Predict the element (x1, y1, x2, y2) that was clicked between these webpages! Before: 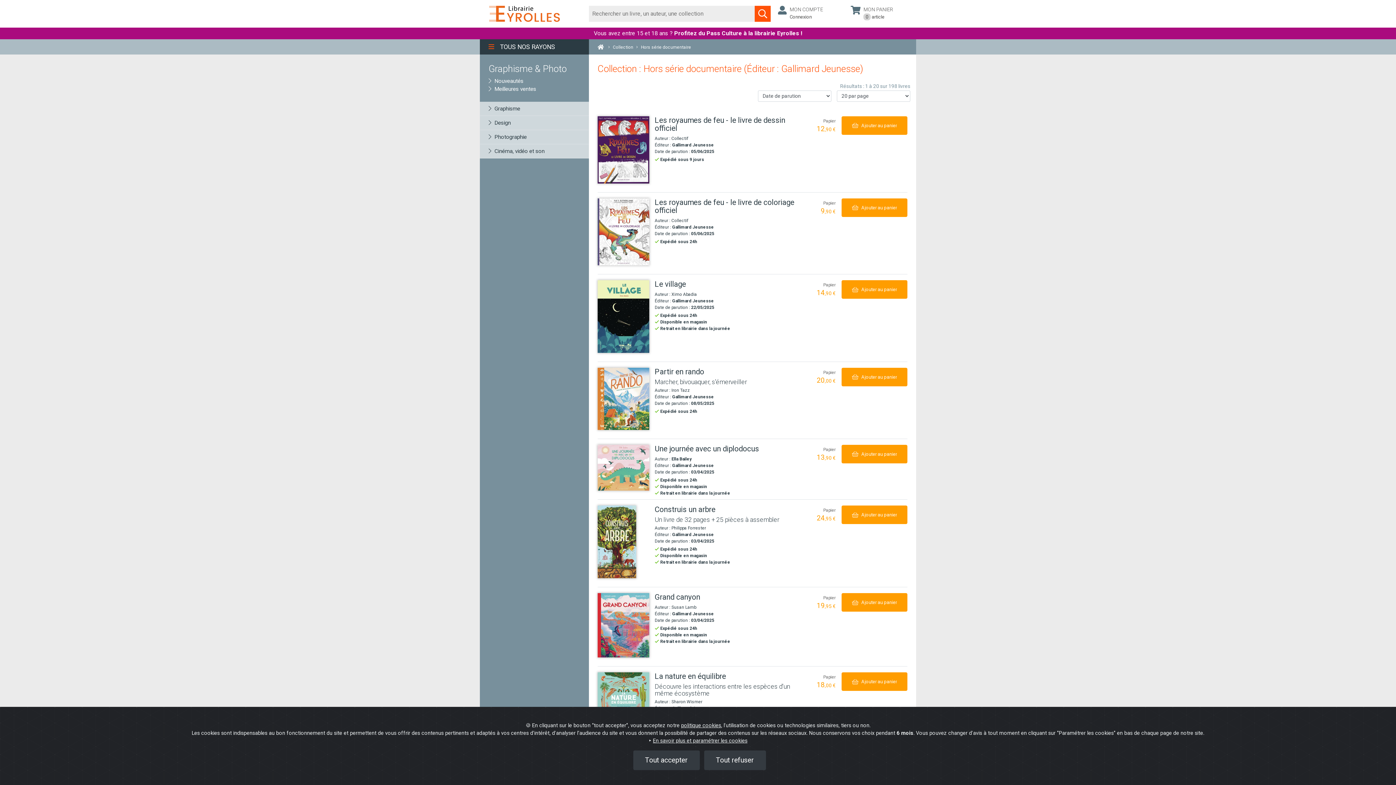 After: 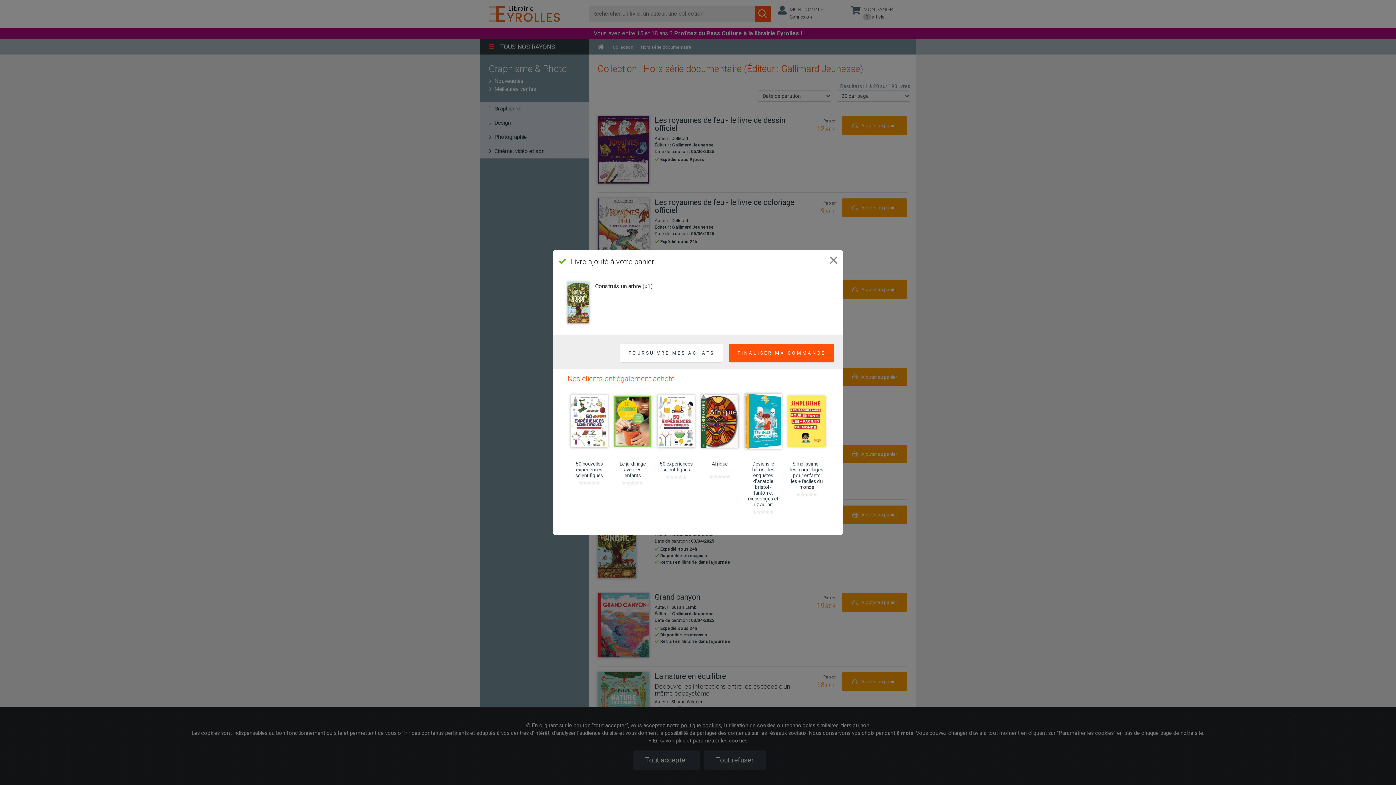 Action: label: Ajouter au panier bbox: (841, 505, 907, 524)